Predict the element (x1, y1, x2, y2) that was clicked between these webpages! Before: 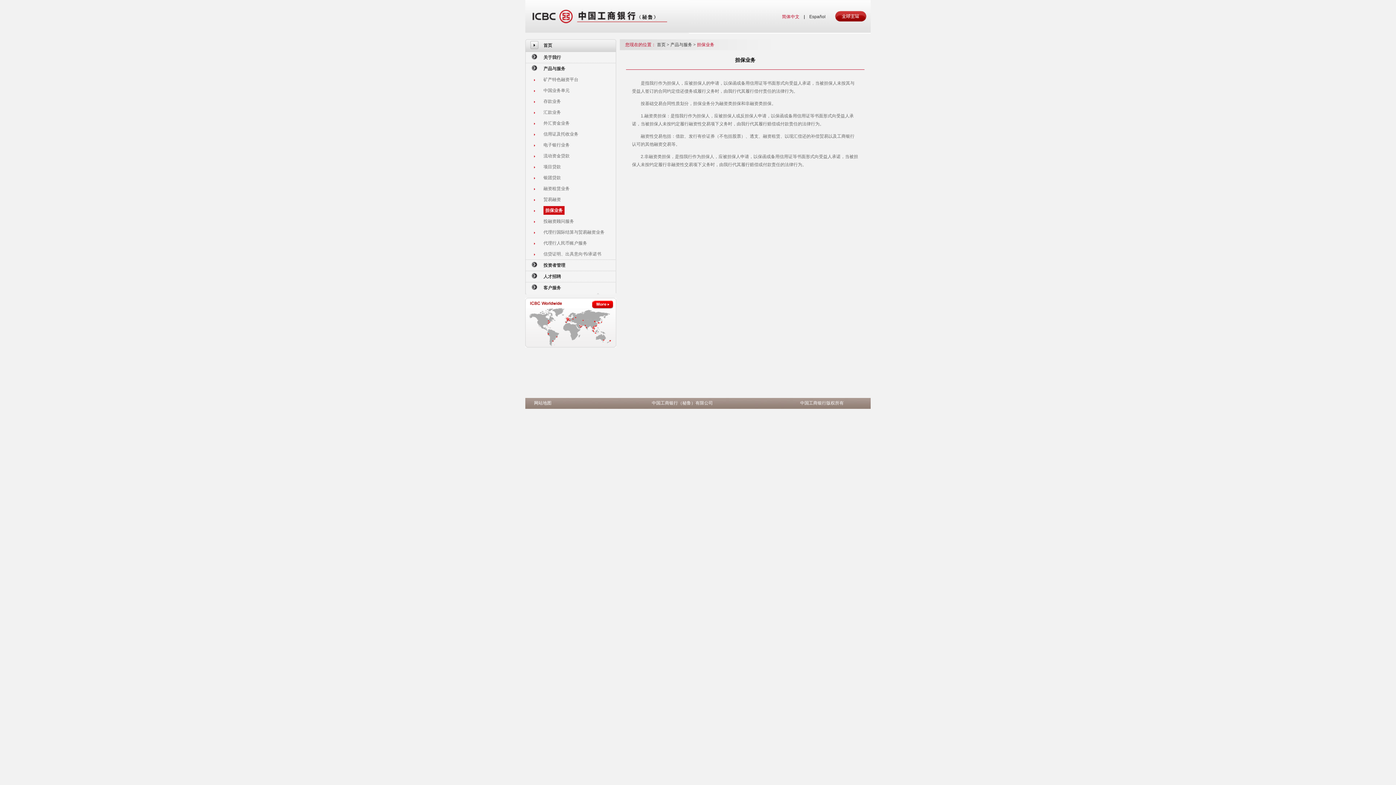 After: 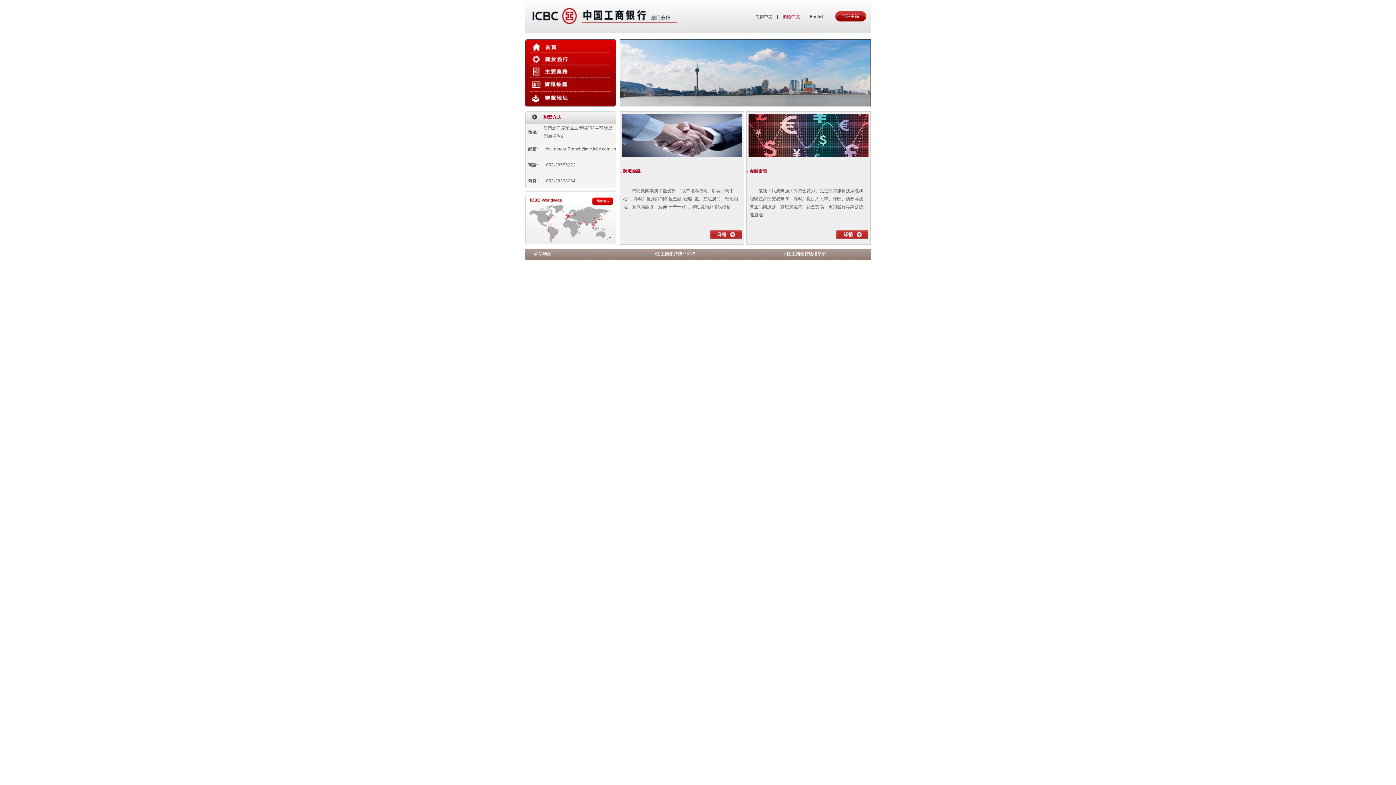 Action: bbox: (543, 175, 561, 180) label: 银团贷款